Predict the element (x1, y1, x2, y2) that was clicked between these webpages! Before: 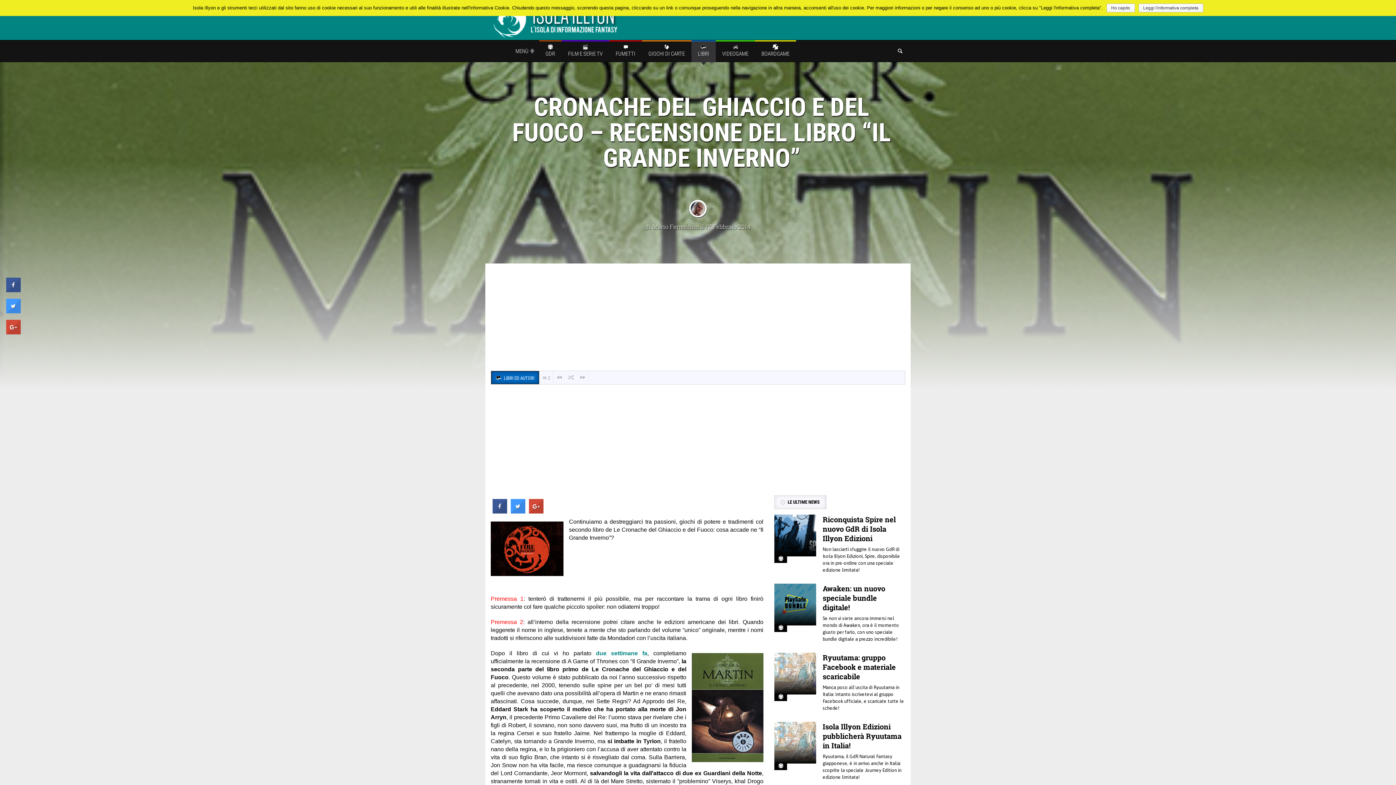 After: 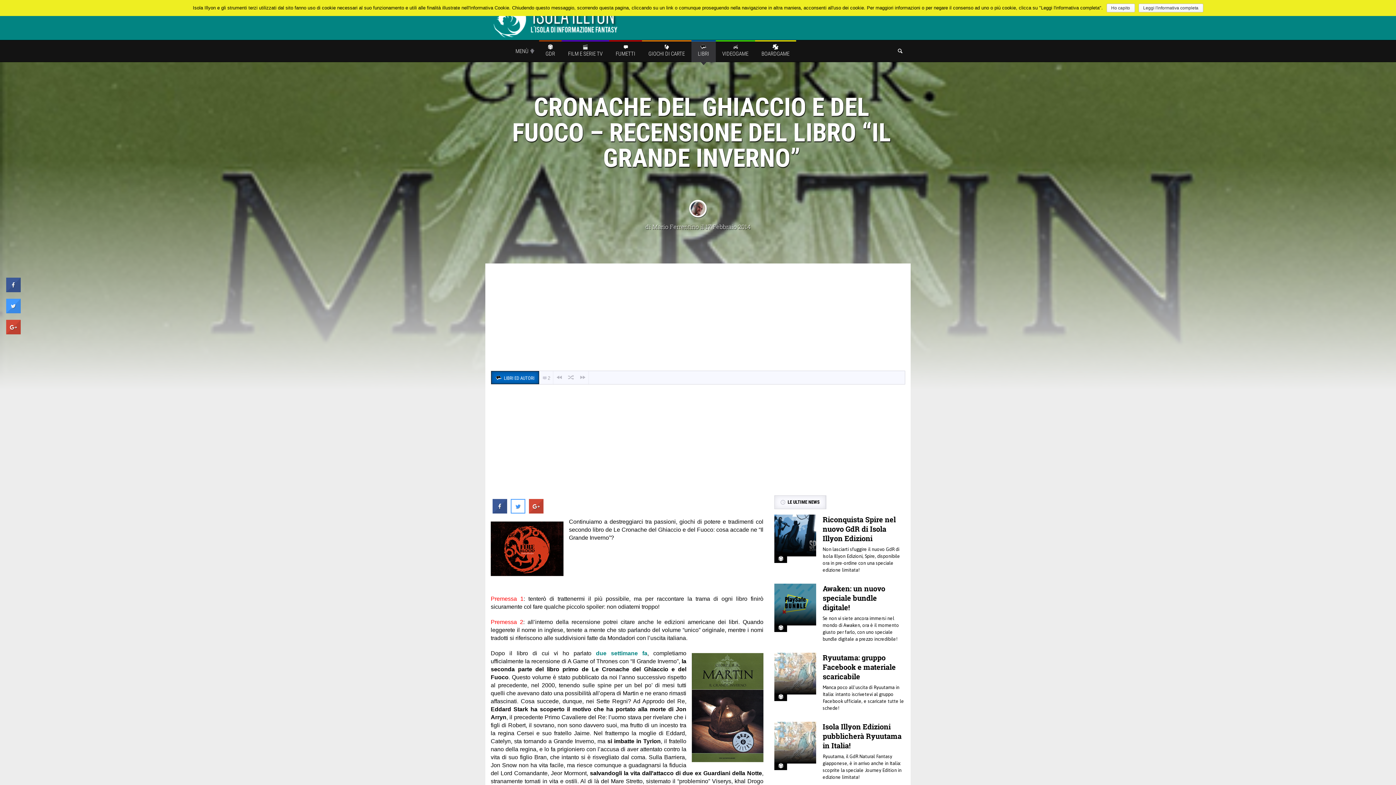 Action: bbox: (510, 508, 525, 515)